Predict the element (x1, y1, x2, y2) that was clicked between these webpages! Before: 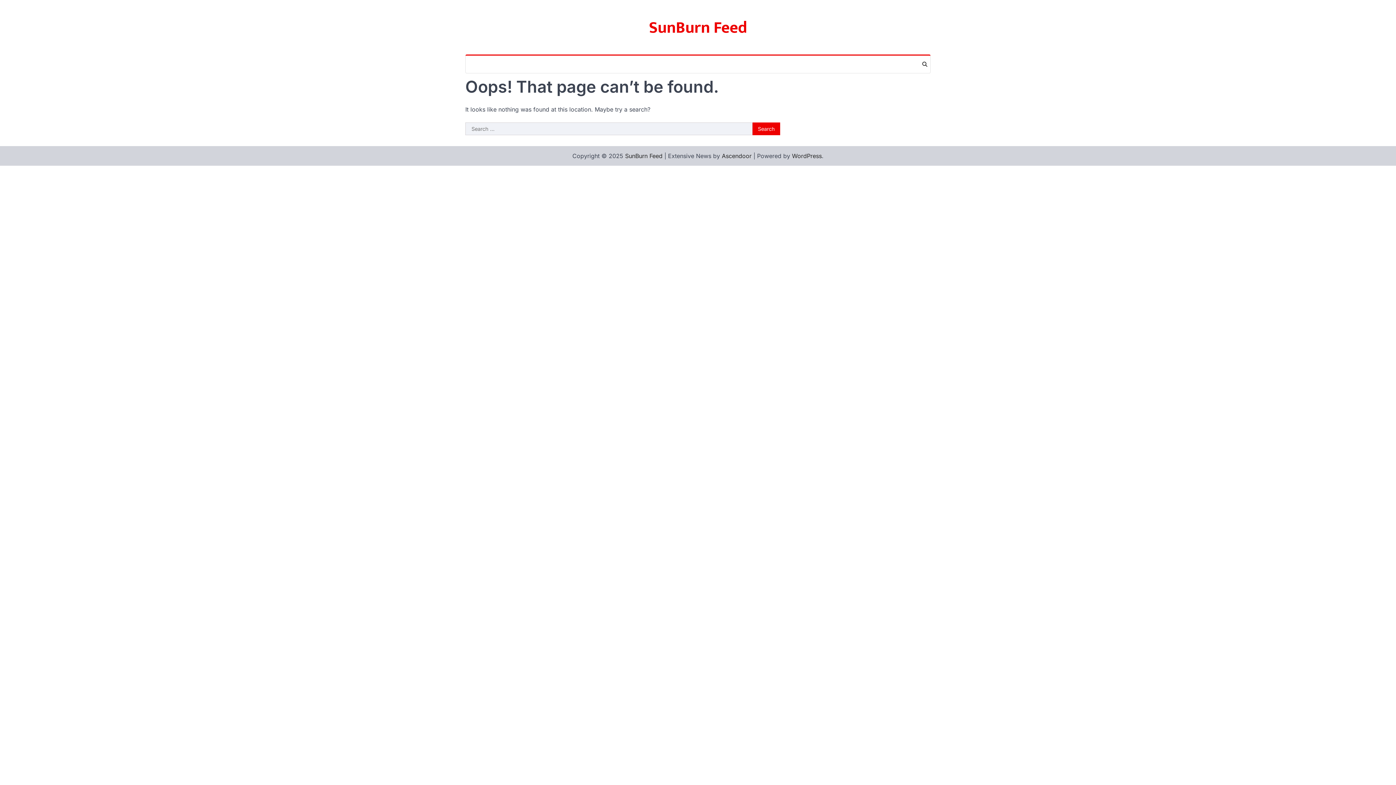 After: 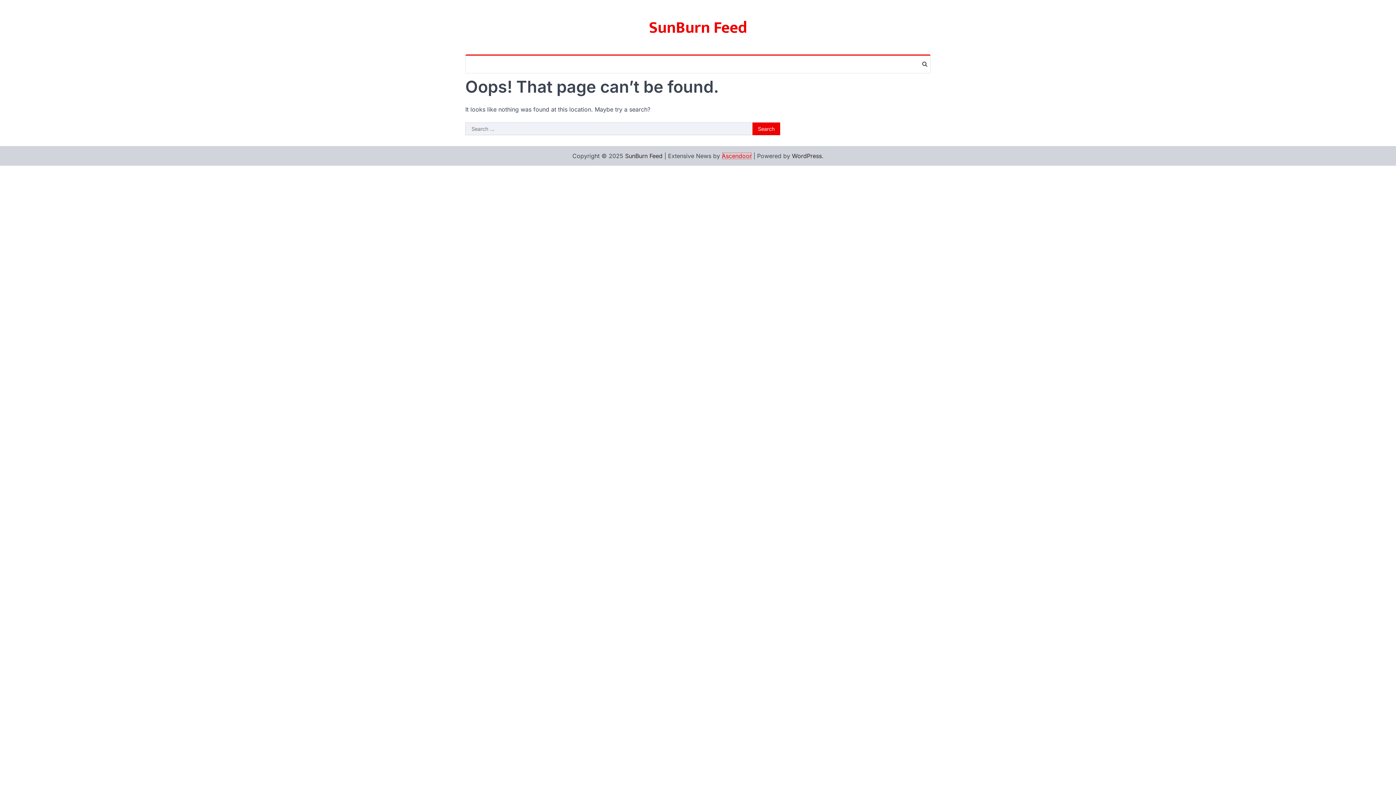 Action: bbox: (722, 152, 751, 159) label: Ascendoor